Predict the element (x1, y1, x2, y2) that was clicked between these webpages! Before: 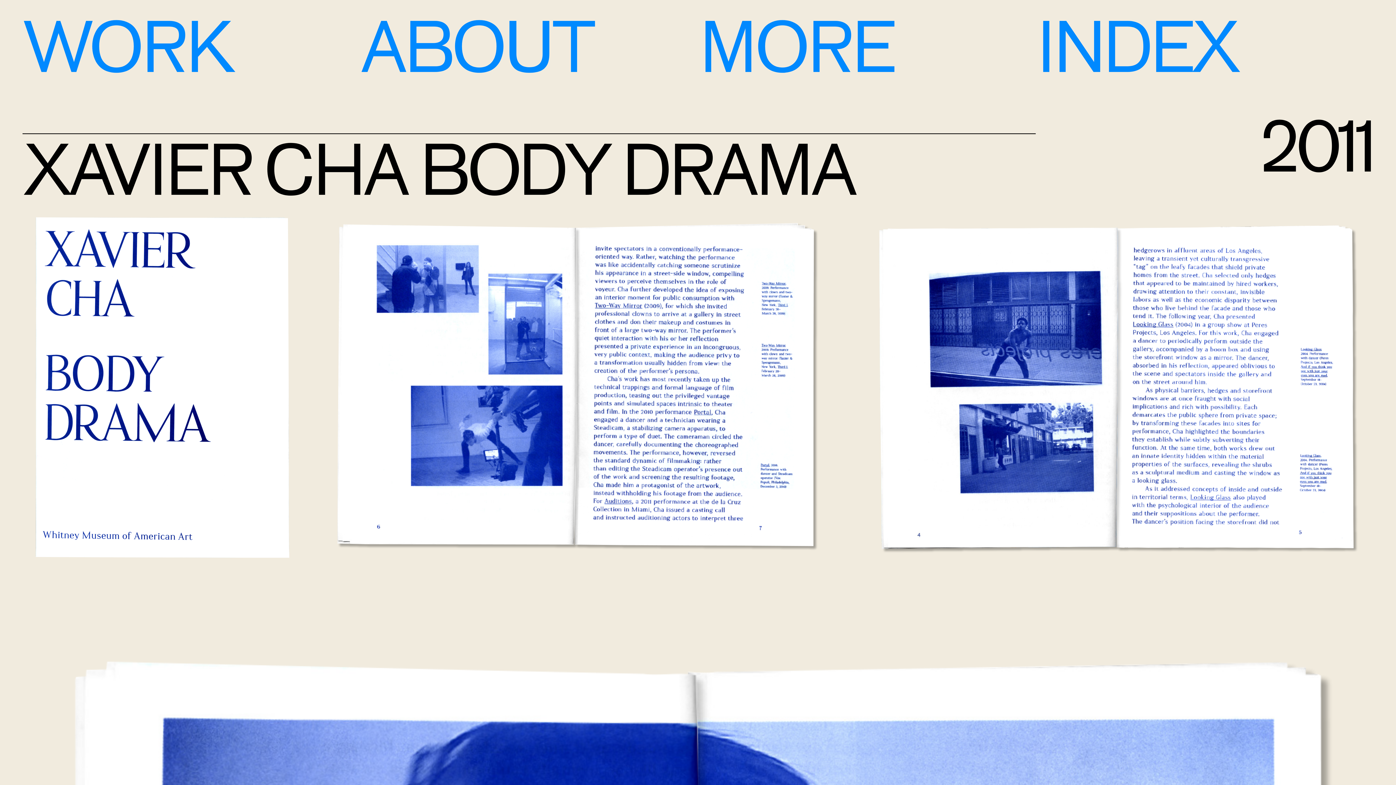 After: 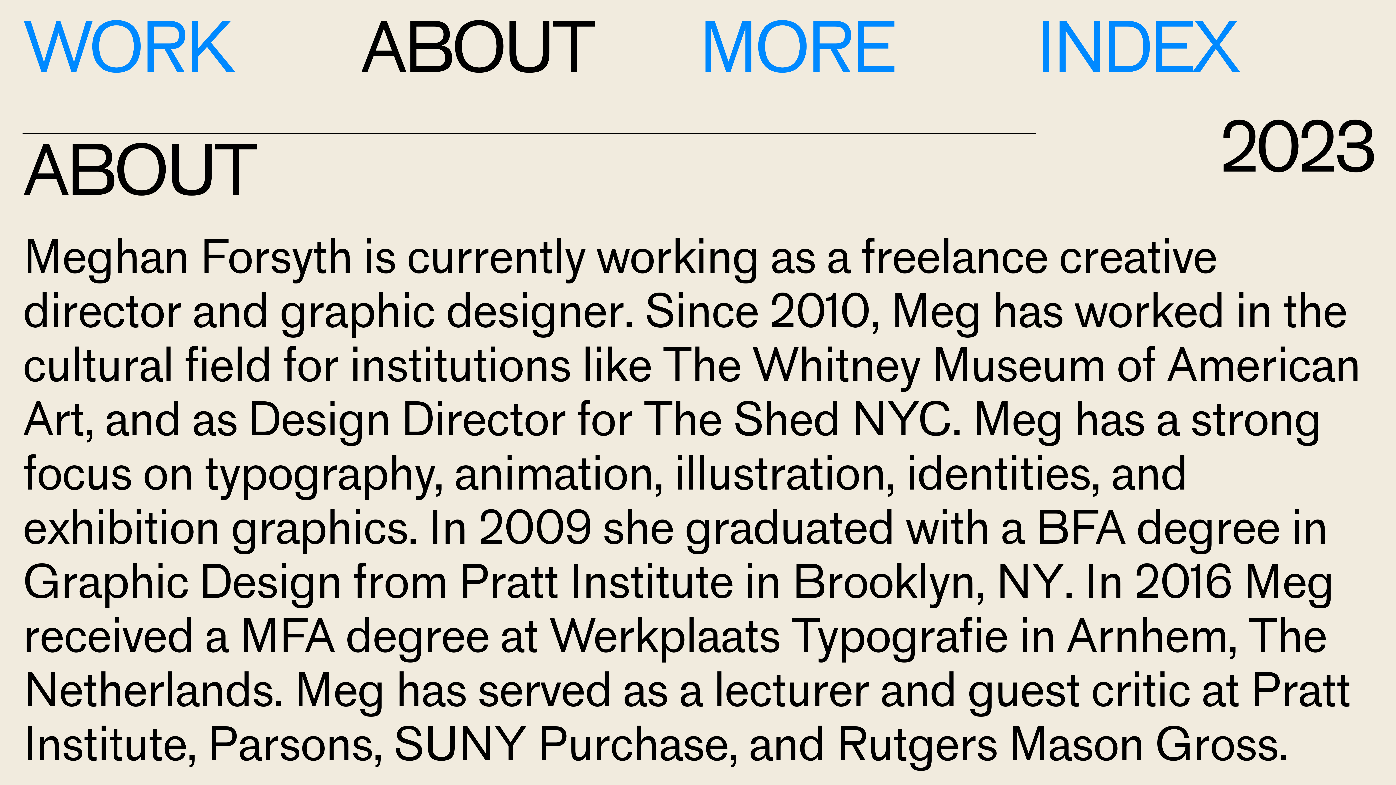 Action: label: ABOUT bbox: (360, 9, 591, 89)